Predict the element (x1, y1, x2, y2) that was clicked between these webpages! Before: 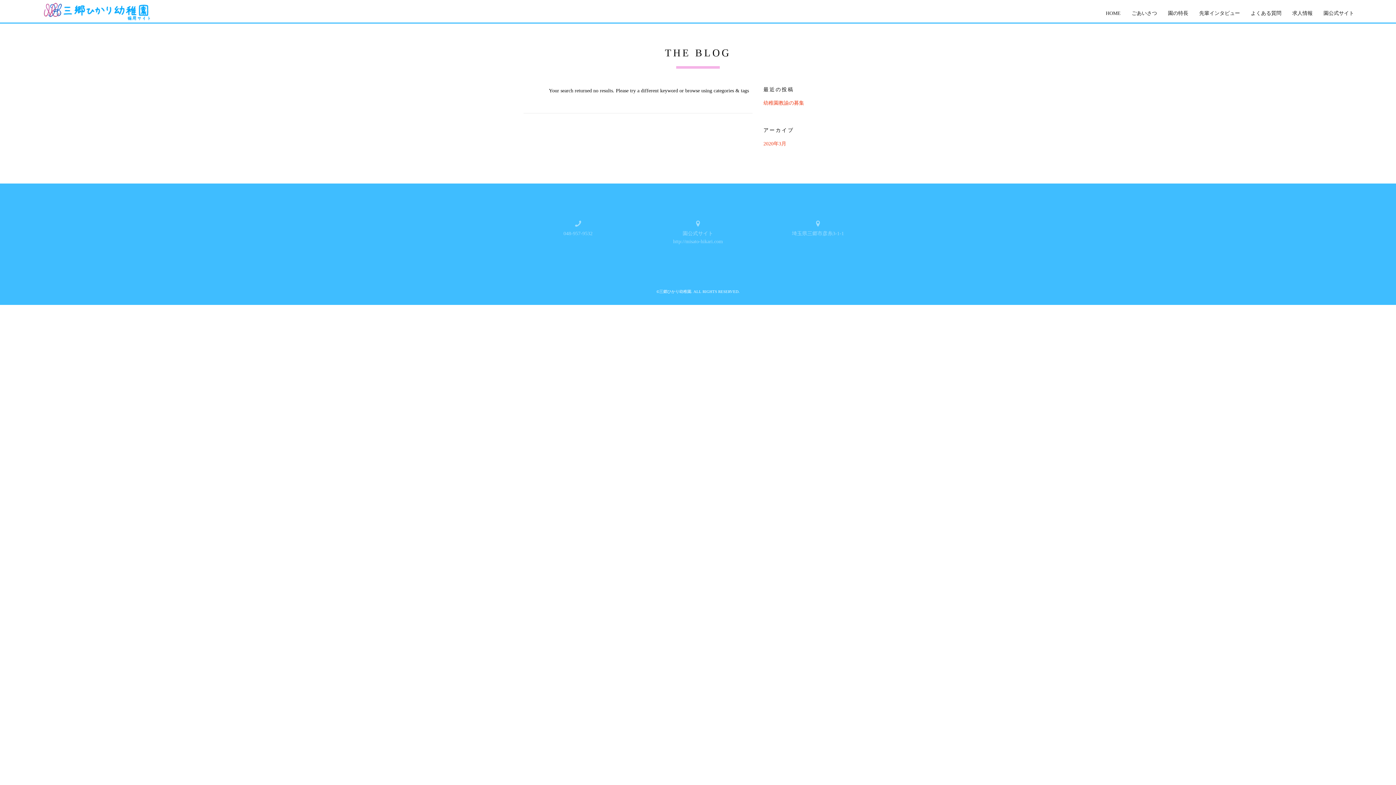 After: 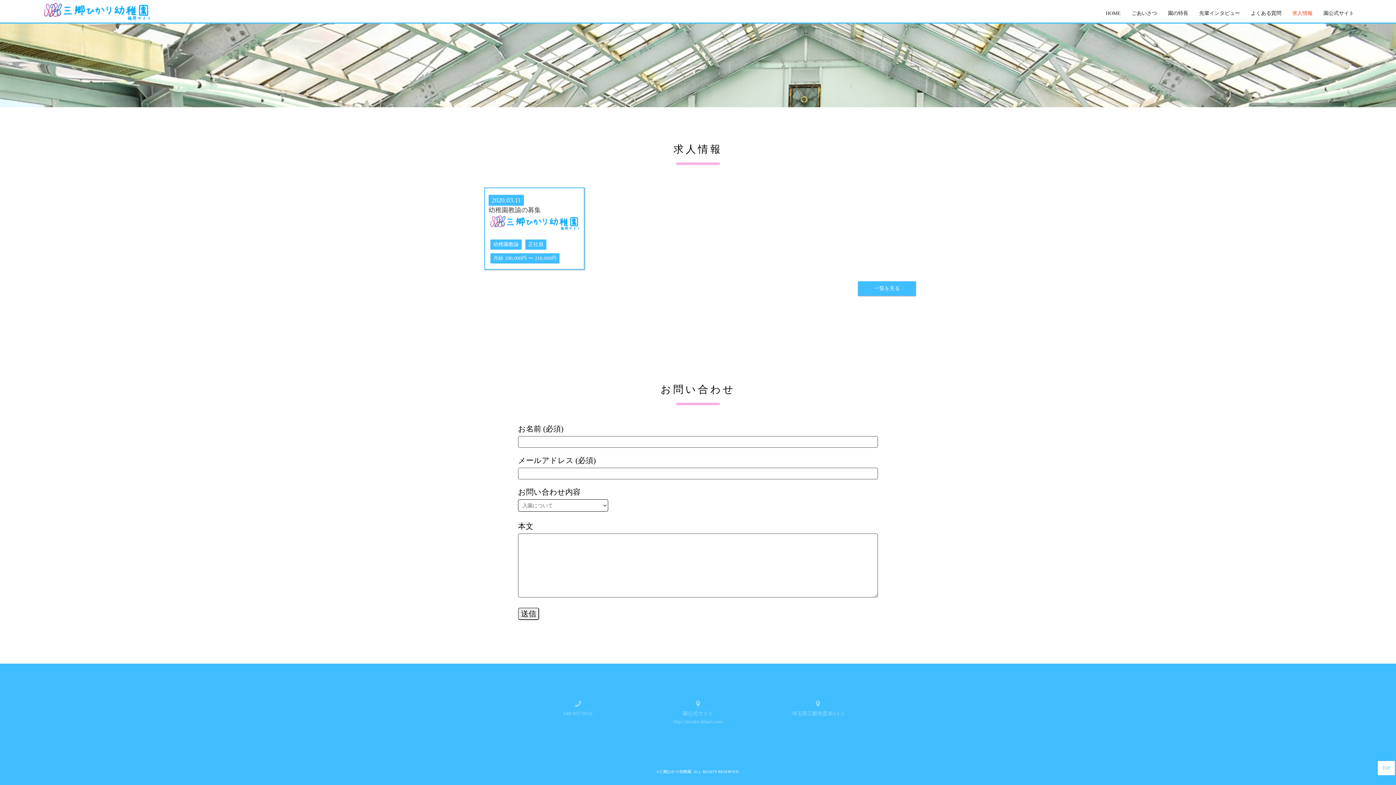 Action: bbox: (1292, 10, 1313, 16) label: 求人情報